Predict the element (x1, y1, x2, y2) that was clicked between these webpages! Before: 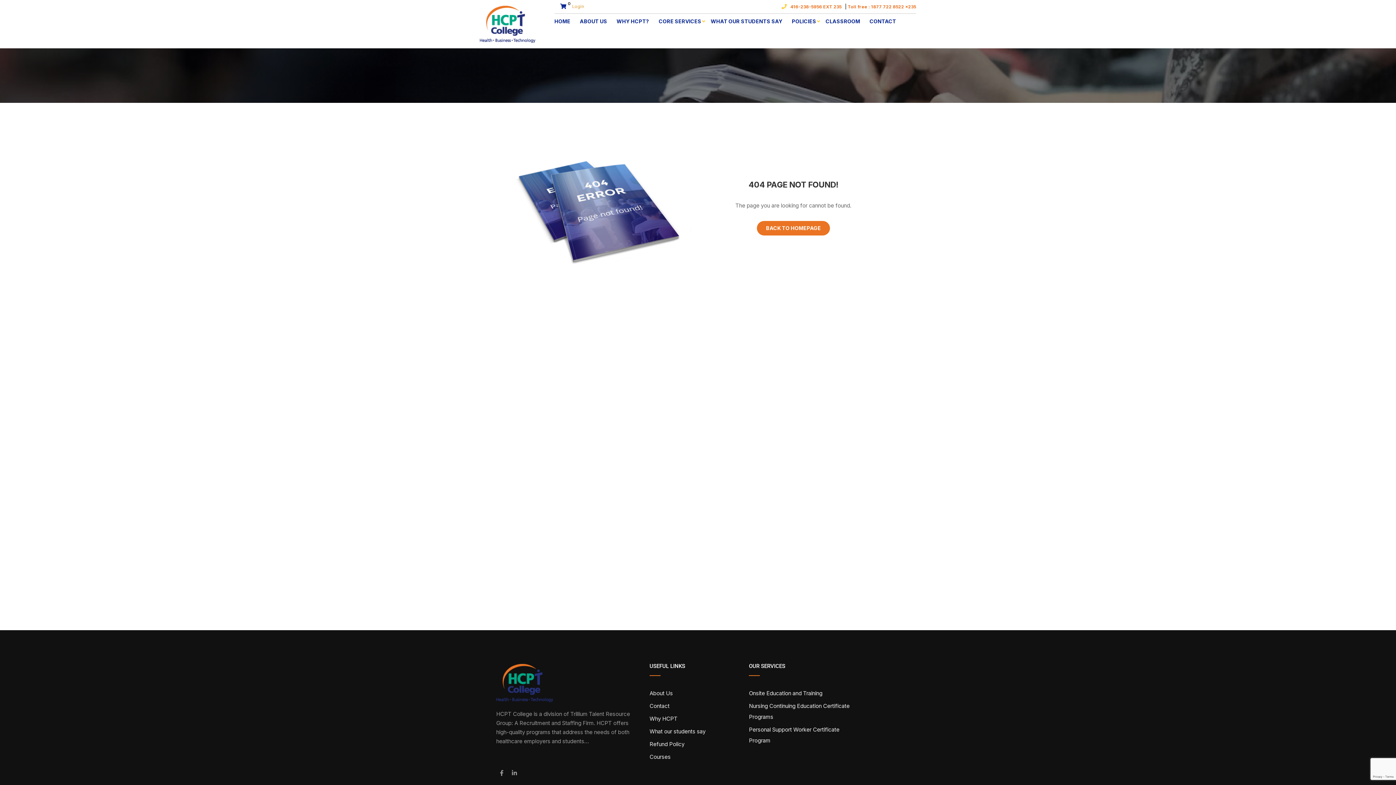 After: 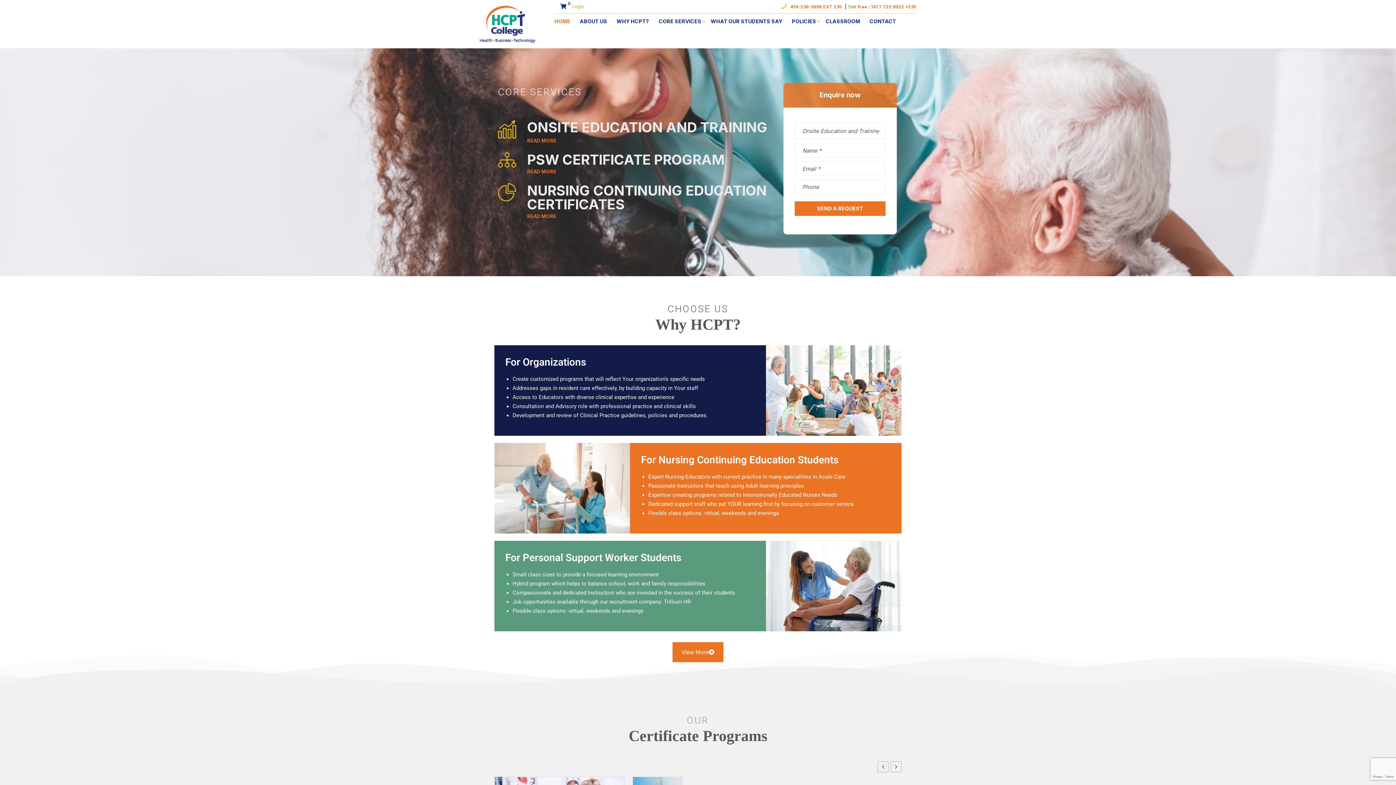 Action: label: HOME bbox: (554, 13, 574, 29)